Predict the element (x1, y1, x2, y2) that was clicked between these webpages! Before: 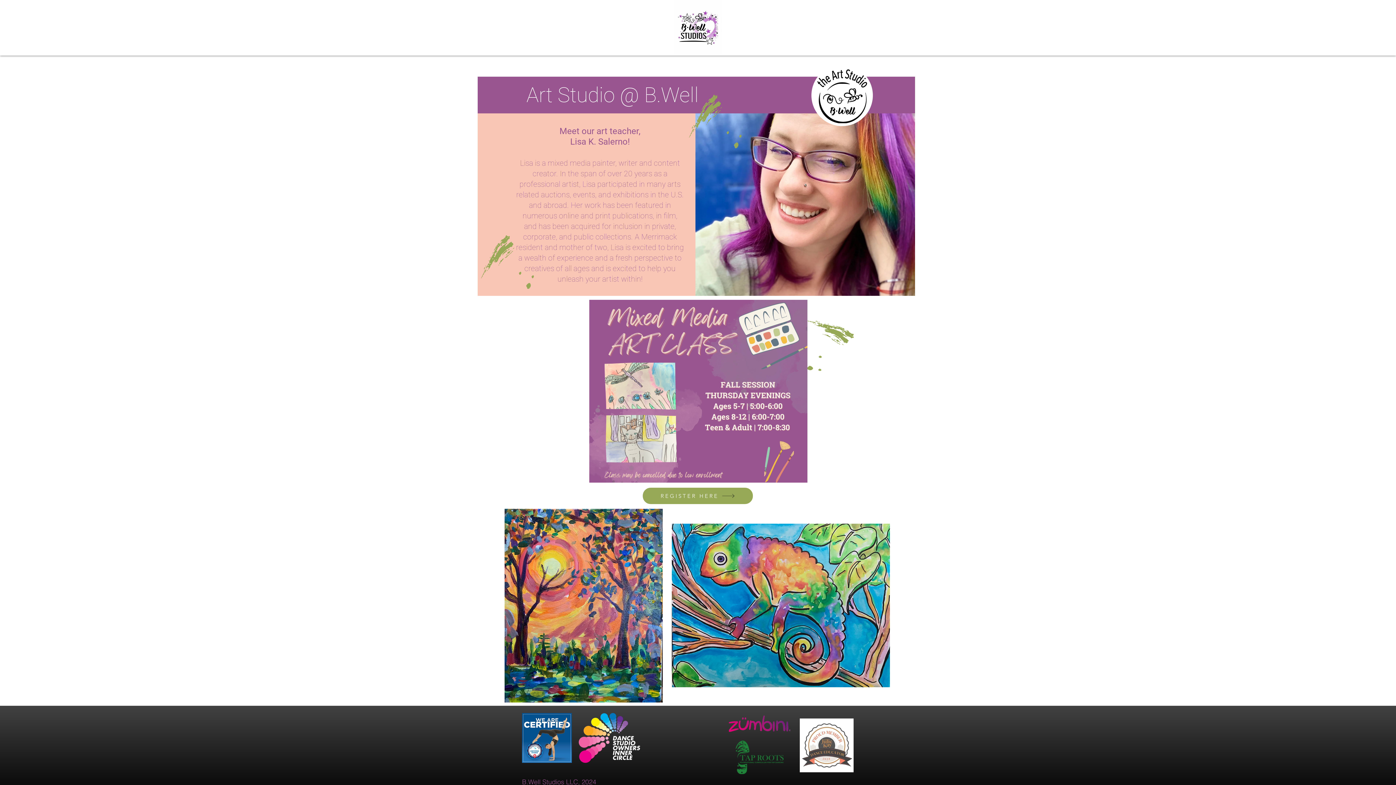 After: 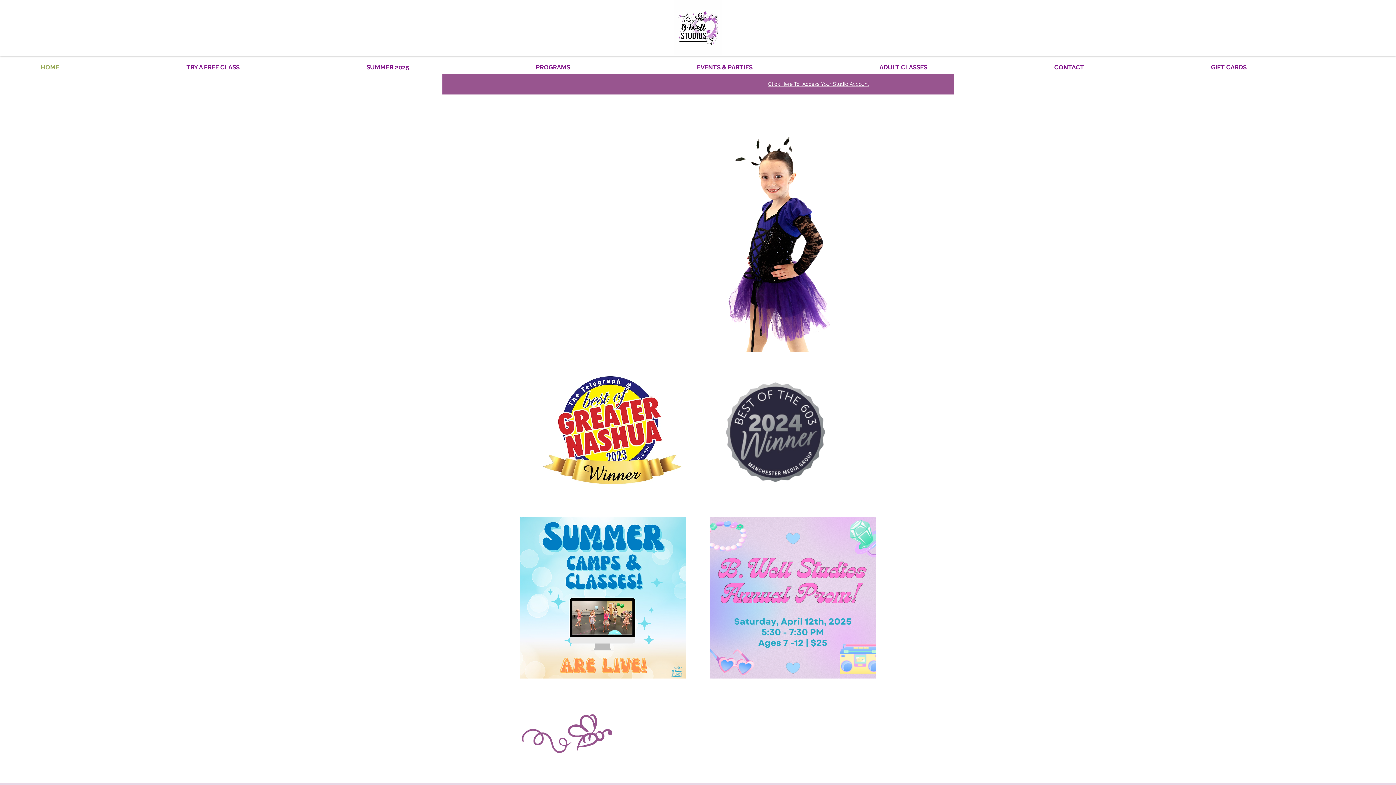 Action: bbox: (673, 0, 722, 55)